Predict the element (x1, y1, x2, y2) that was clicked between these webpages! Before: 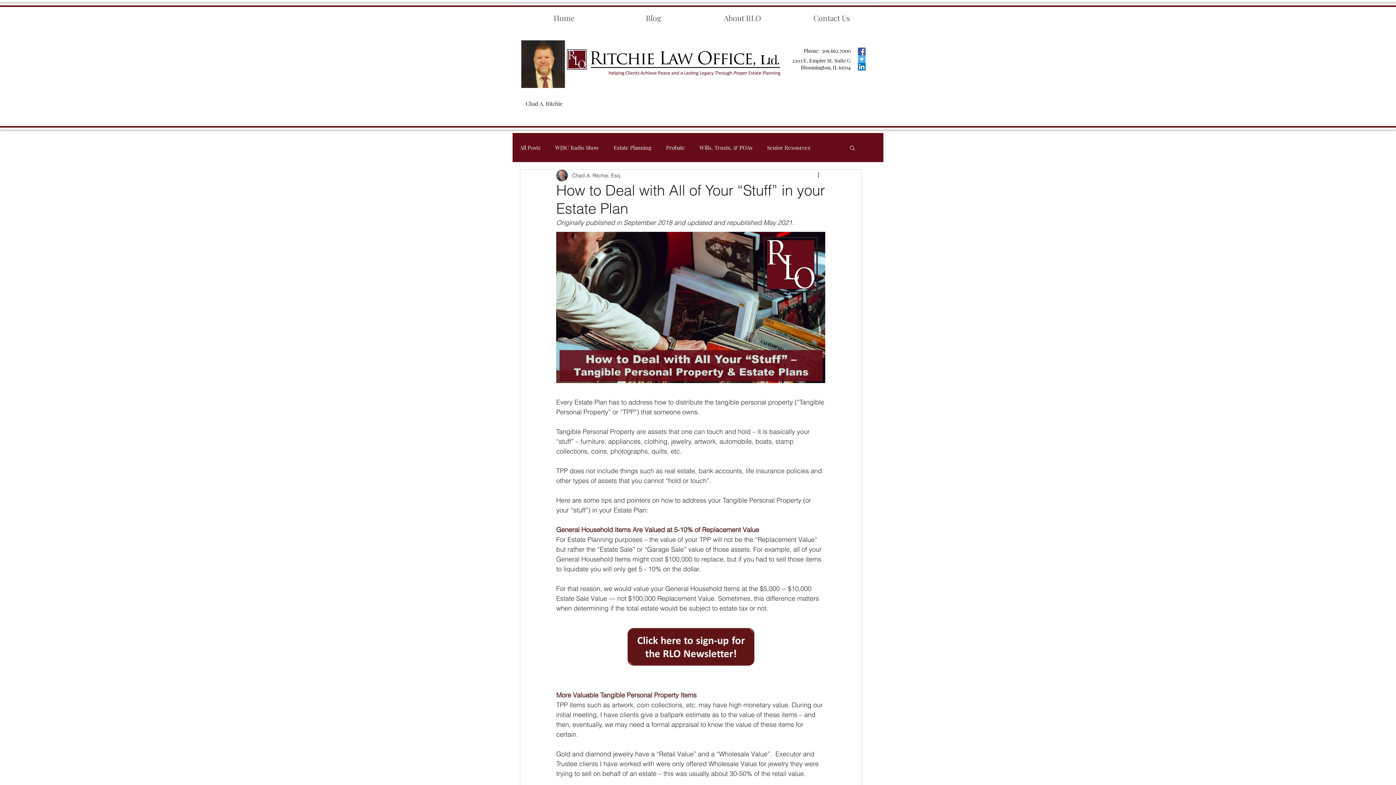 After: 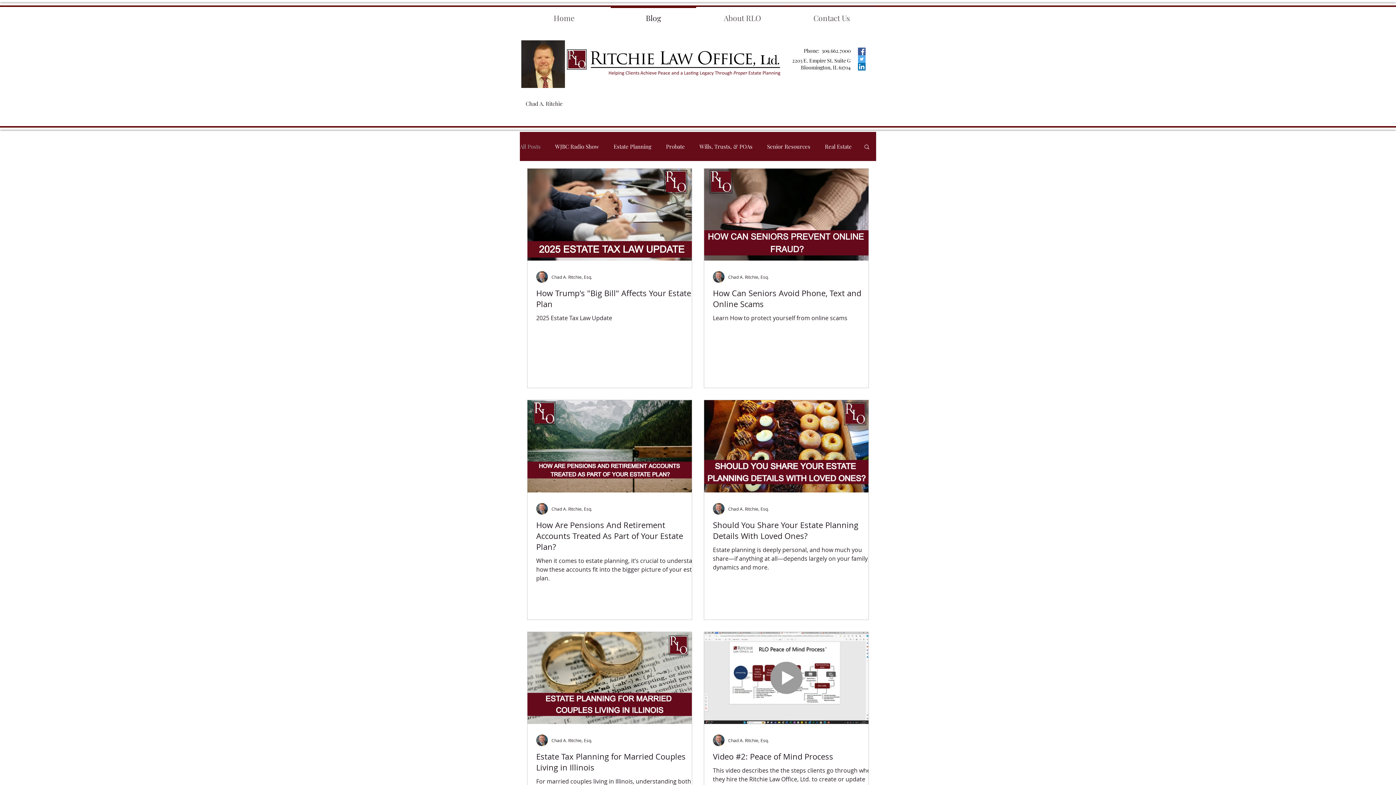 Action: bbox: (609, 6, 698, 22) label: Blog